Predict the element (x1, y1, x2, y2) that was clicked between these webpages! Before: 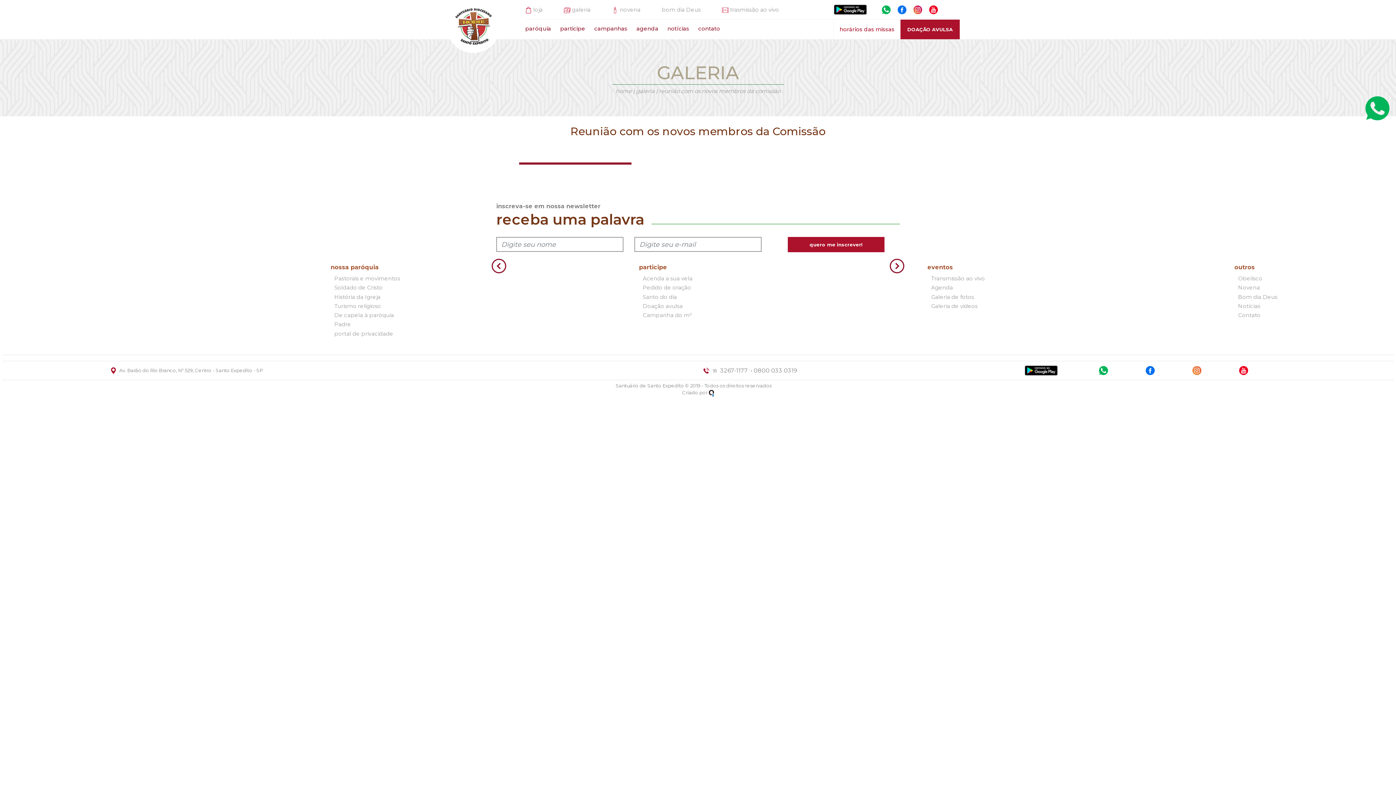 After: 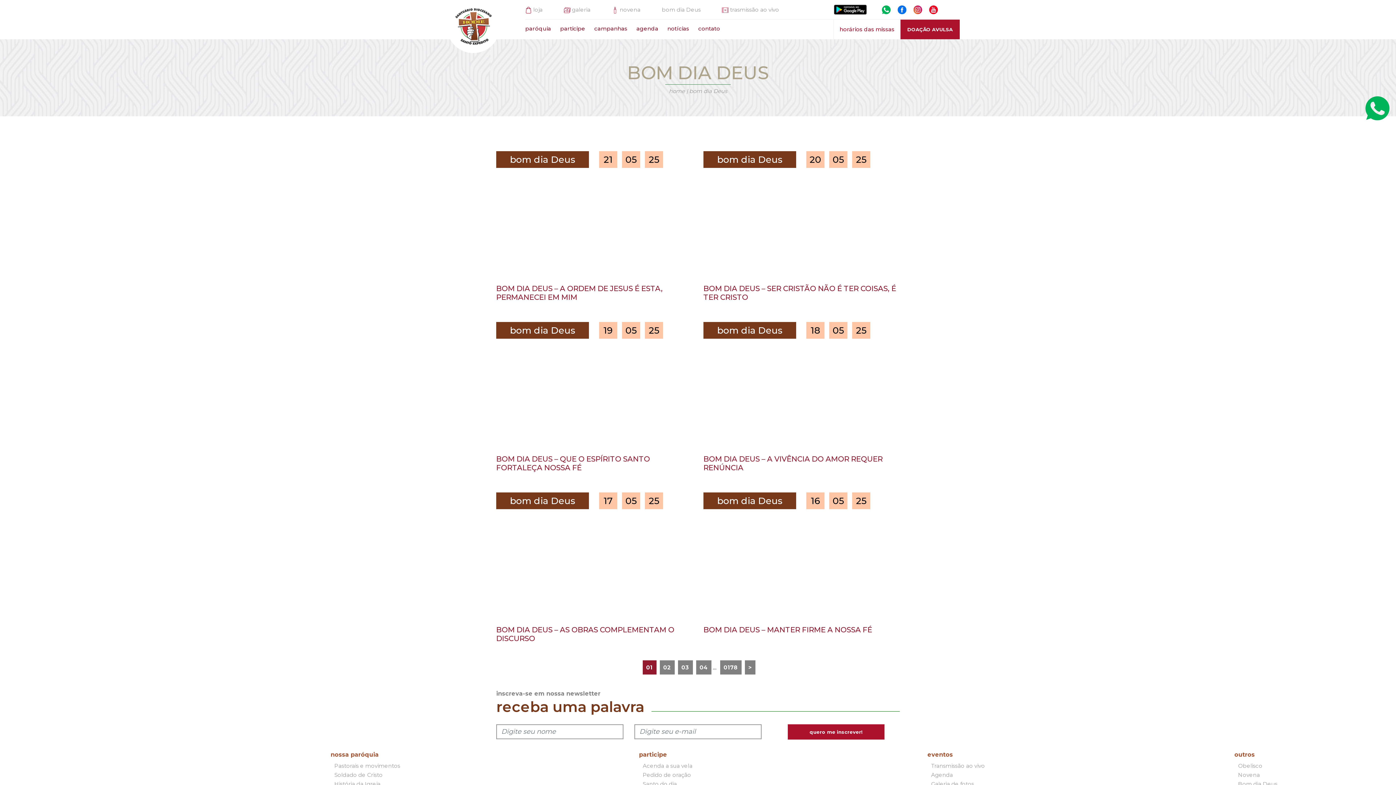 Action: bbox: (1238, 293, 1277, 300) label: Bom dia Deus